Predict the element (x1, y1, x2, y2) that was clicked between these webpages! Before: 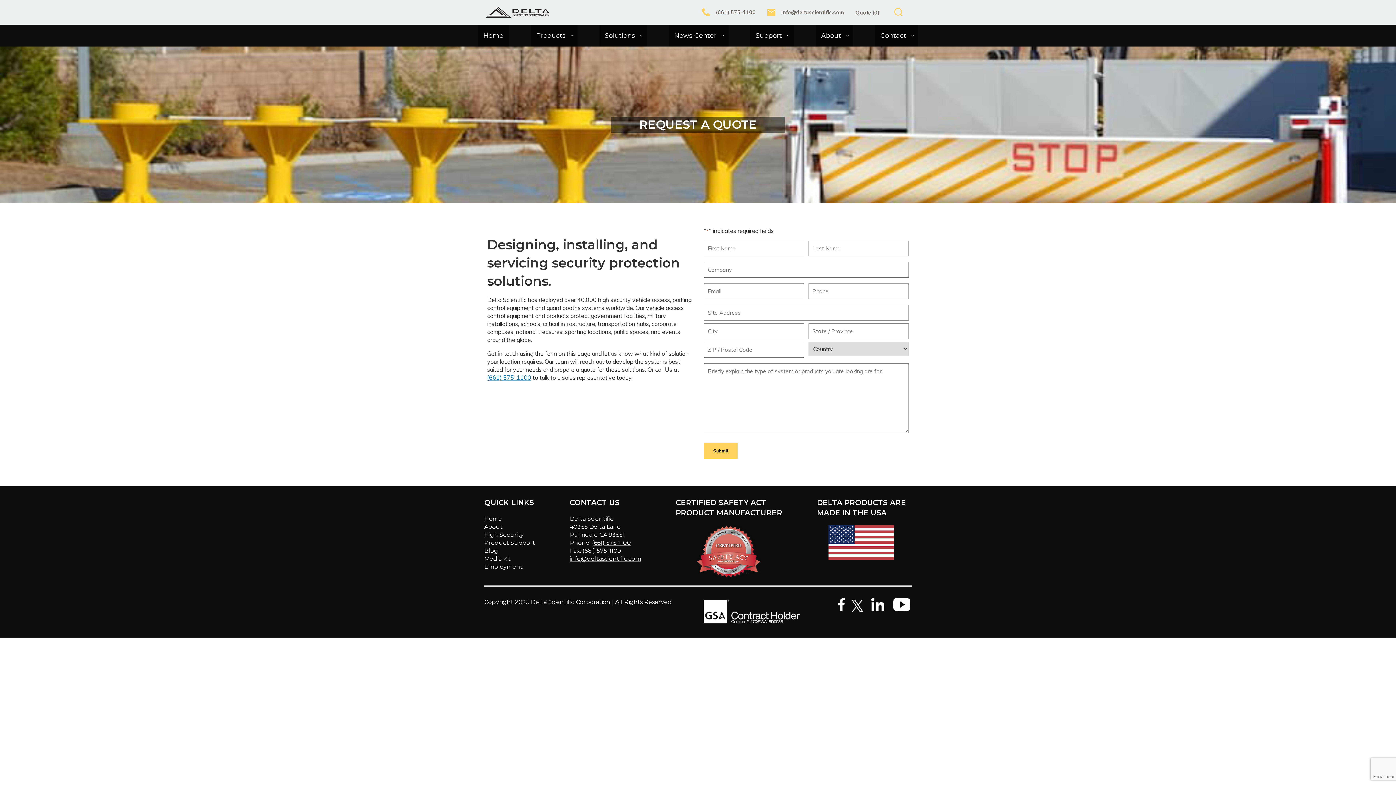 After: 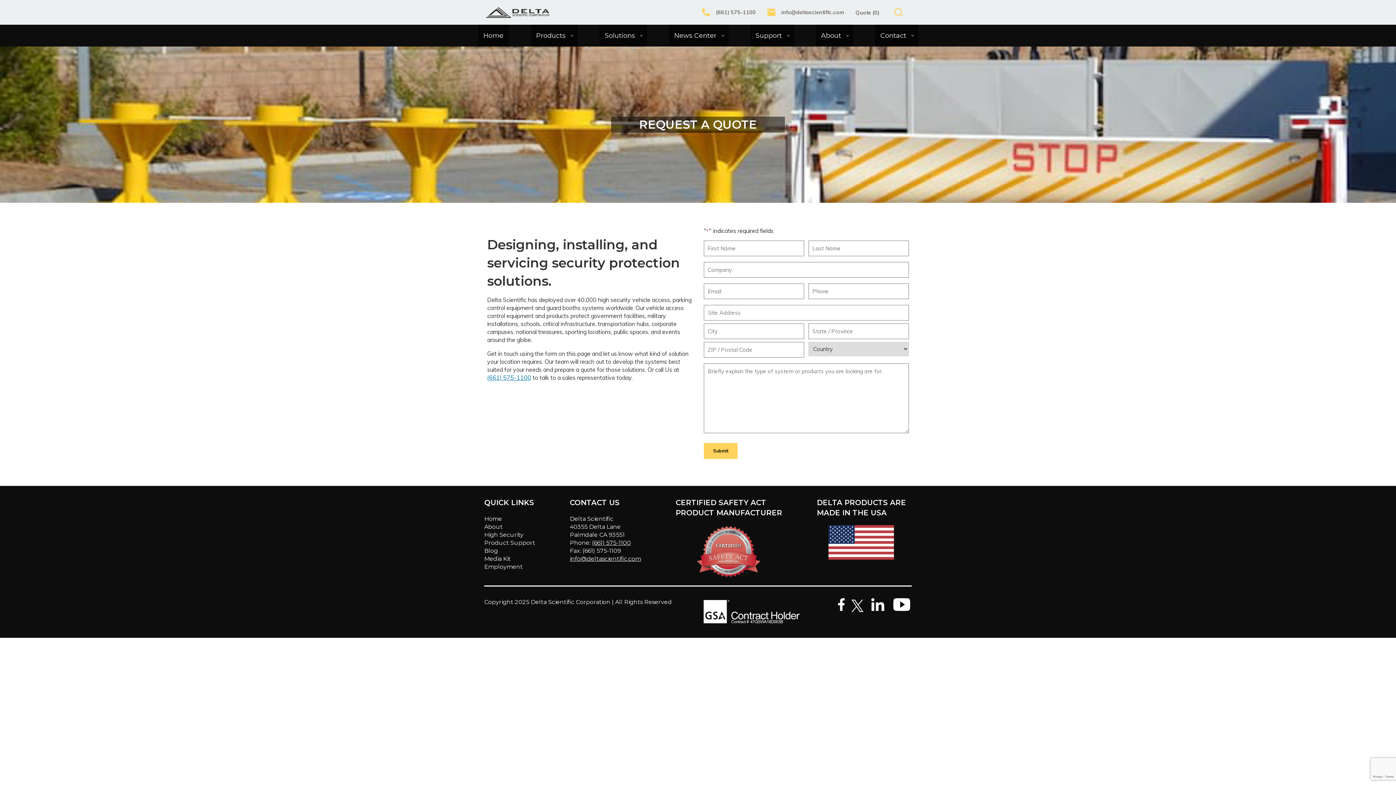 Action: label: (661) 575-1100 bbox: (710, 8, 755, 15)